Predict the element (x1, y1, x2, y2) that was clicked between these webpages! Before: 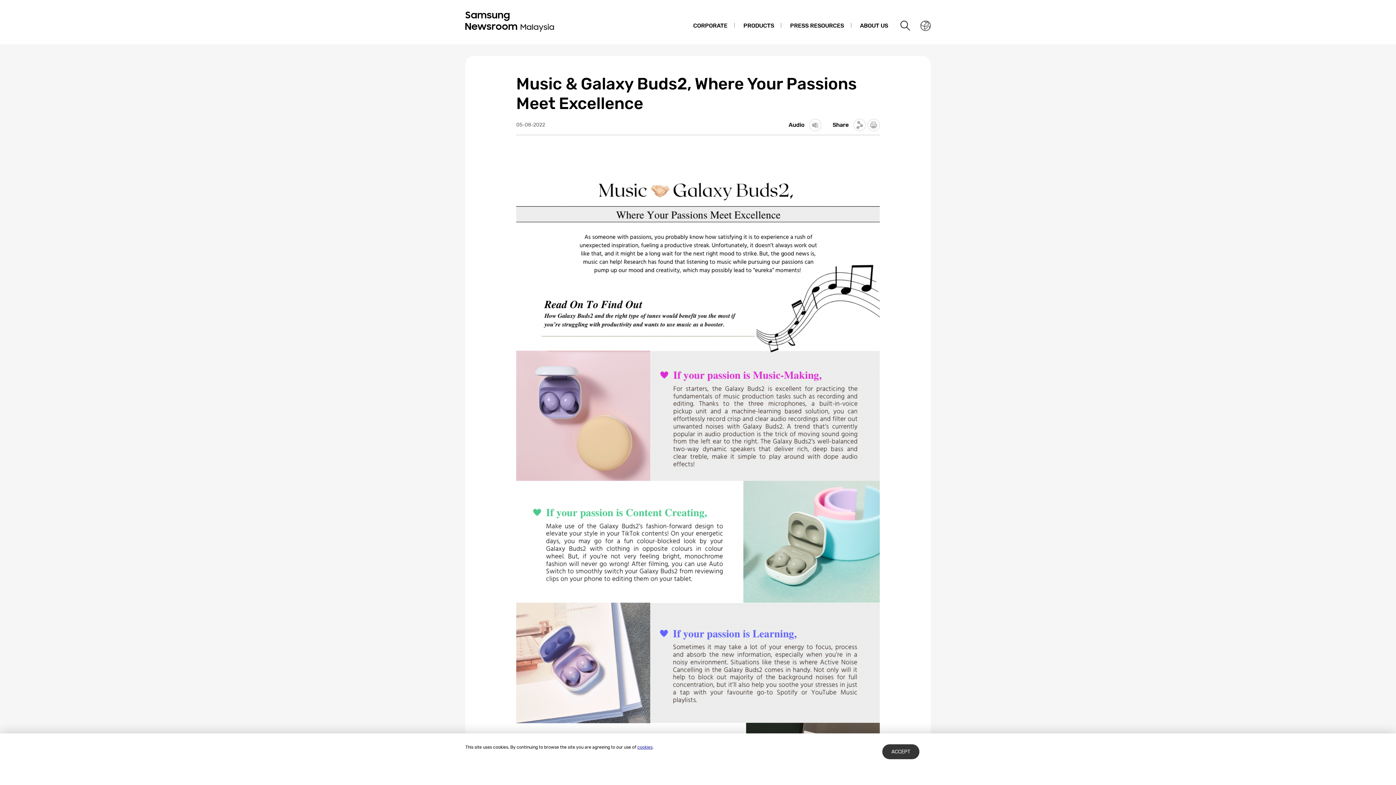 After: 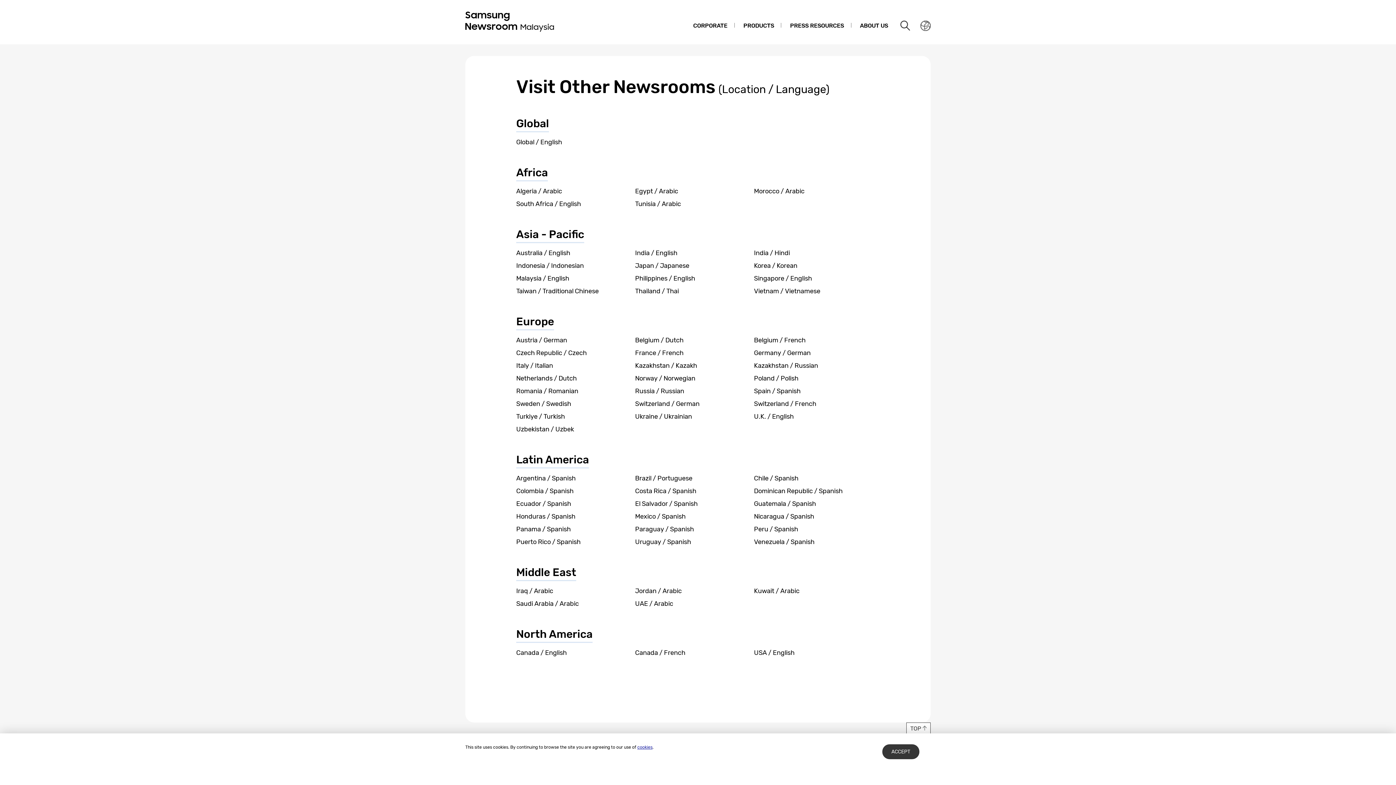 Action: label: Nation choice page link bbox: (918, 18, 933, 33)